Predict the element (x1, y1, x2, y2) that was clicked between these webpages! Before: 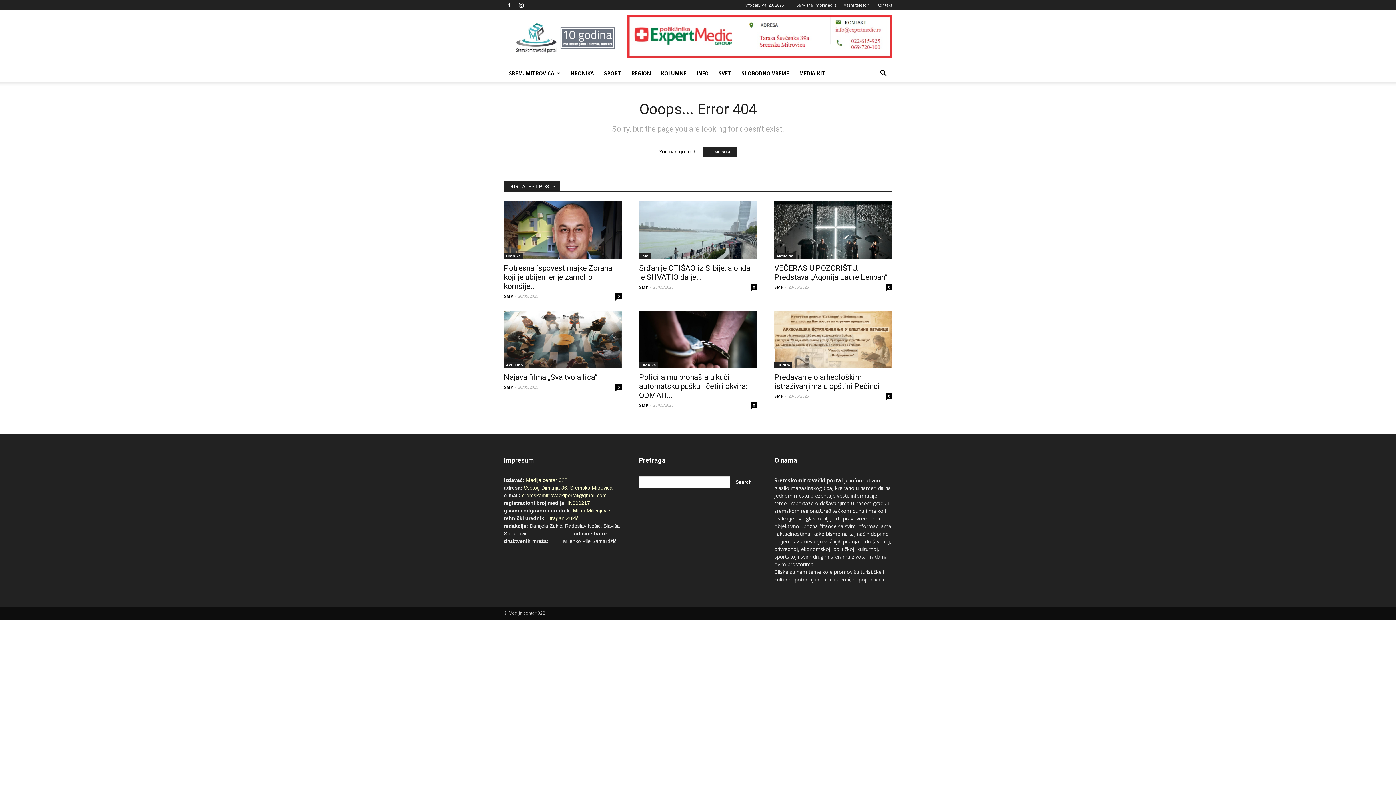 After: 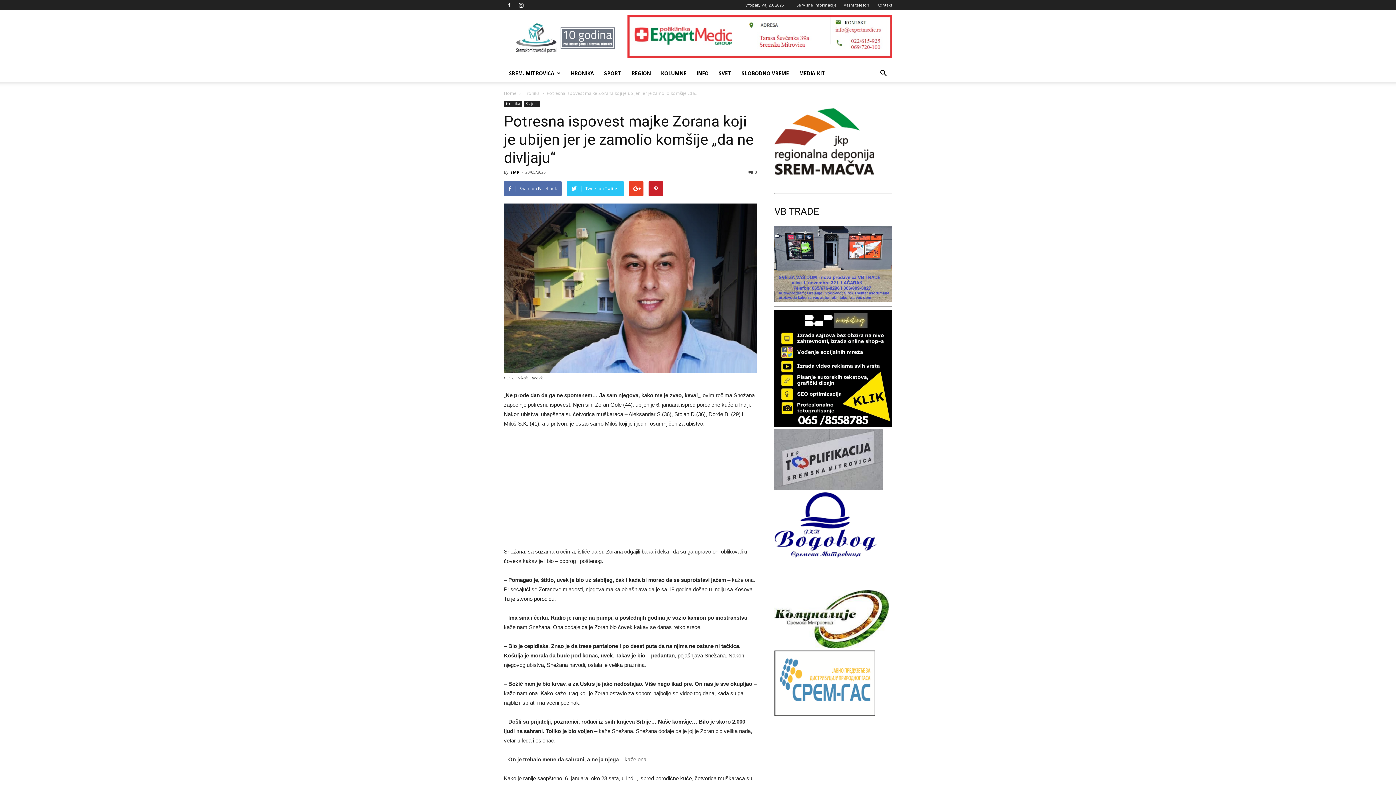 Action: bbox: (504, 201, 621, 259)